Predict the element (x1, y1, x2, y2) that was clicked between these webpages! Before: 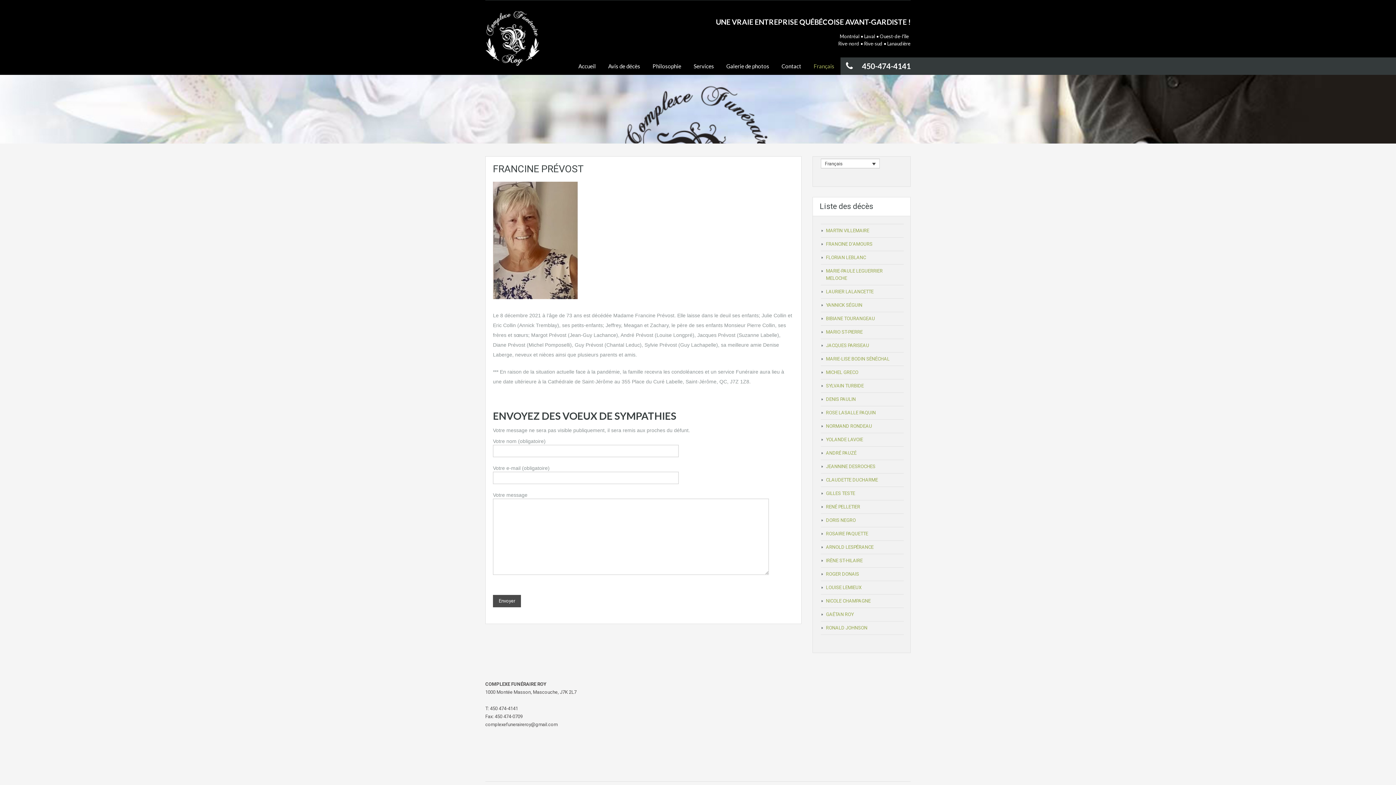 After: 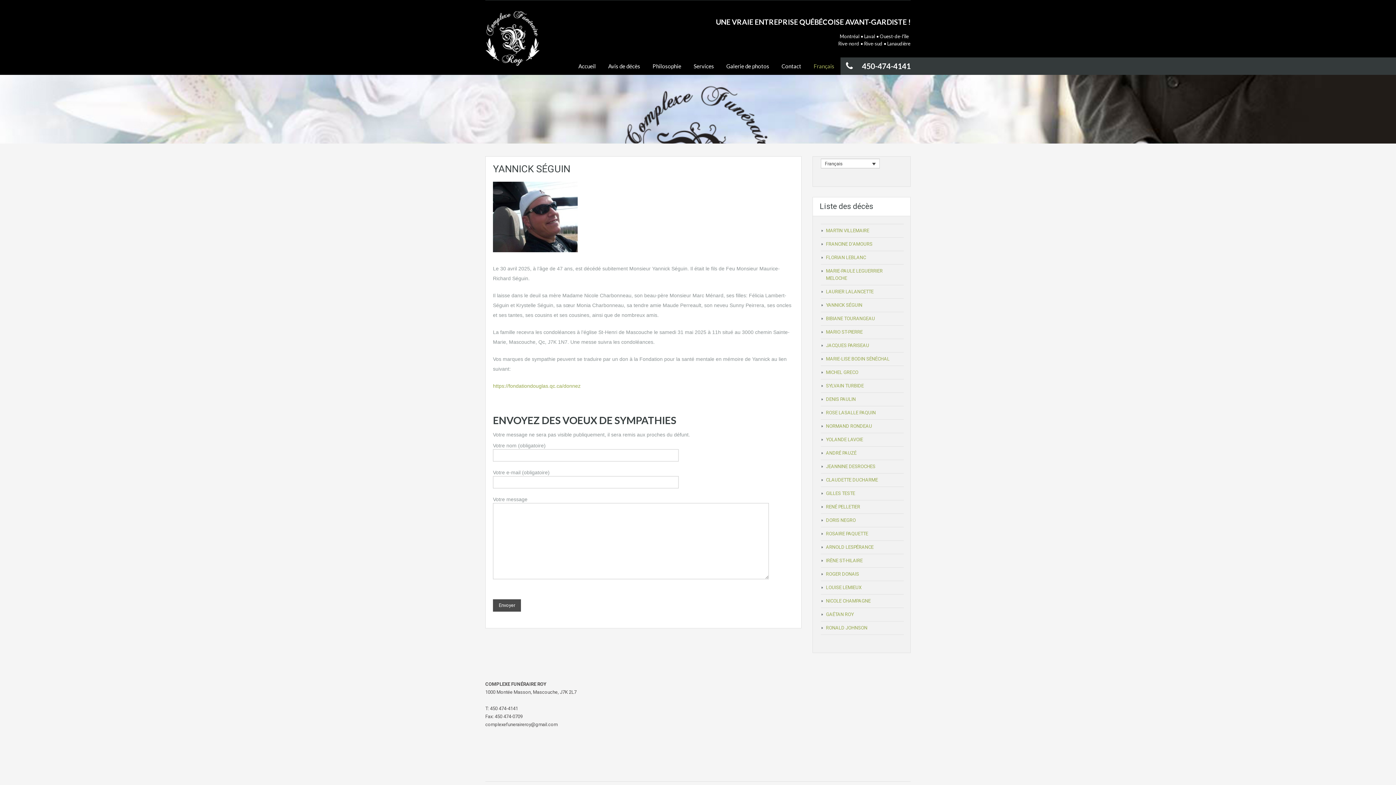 Action: label: YANNICK SÉGUIN bbox: (826, 302, 862, 308)